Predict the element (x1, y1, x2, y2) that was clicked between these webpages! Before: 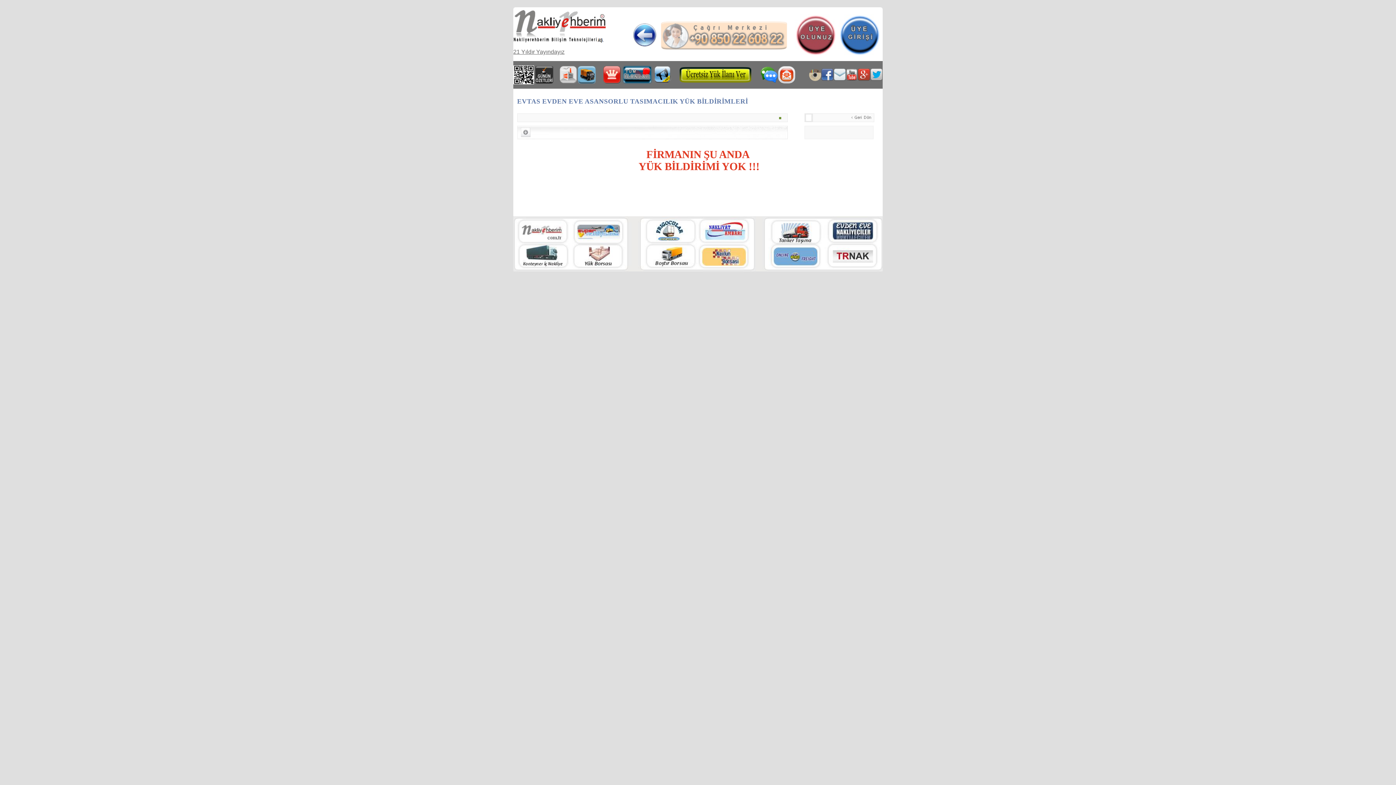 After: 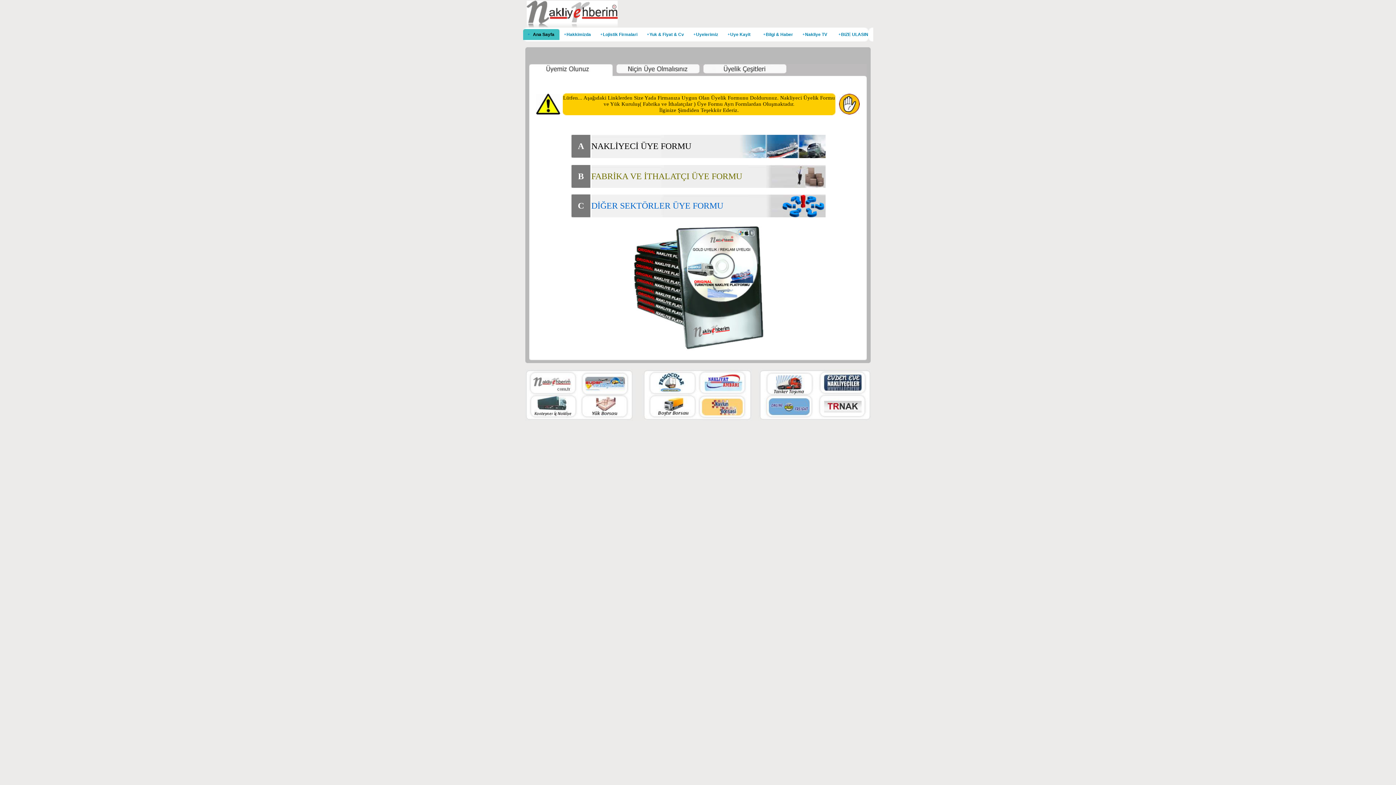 Action: bbox: (794, 51, 837, 57)